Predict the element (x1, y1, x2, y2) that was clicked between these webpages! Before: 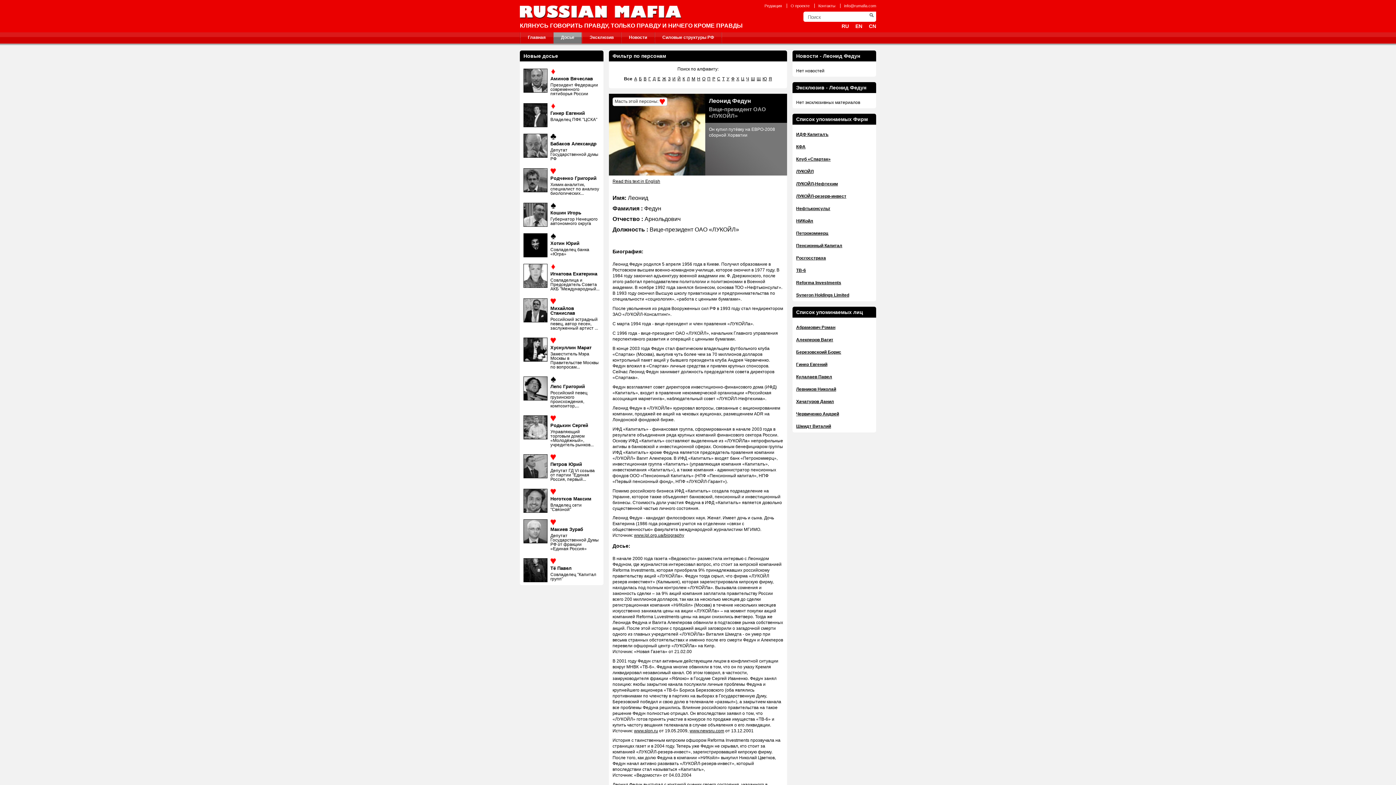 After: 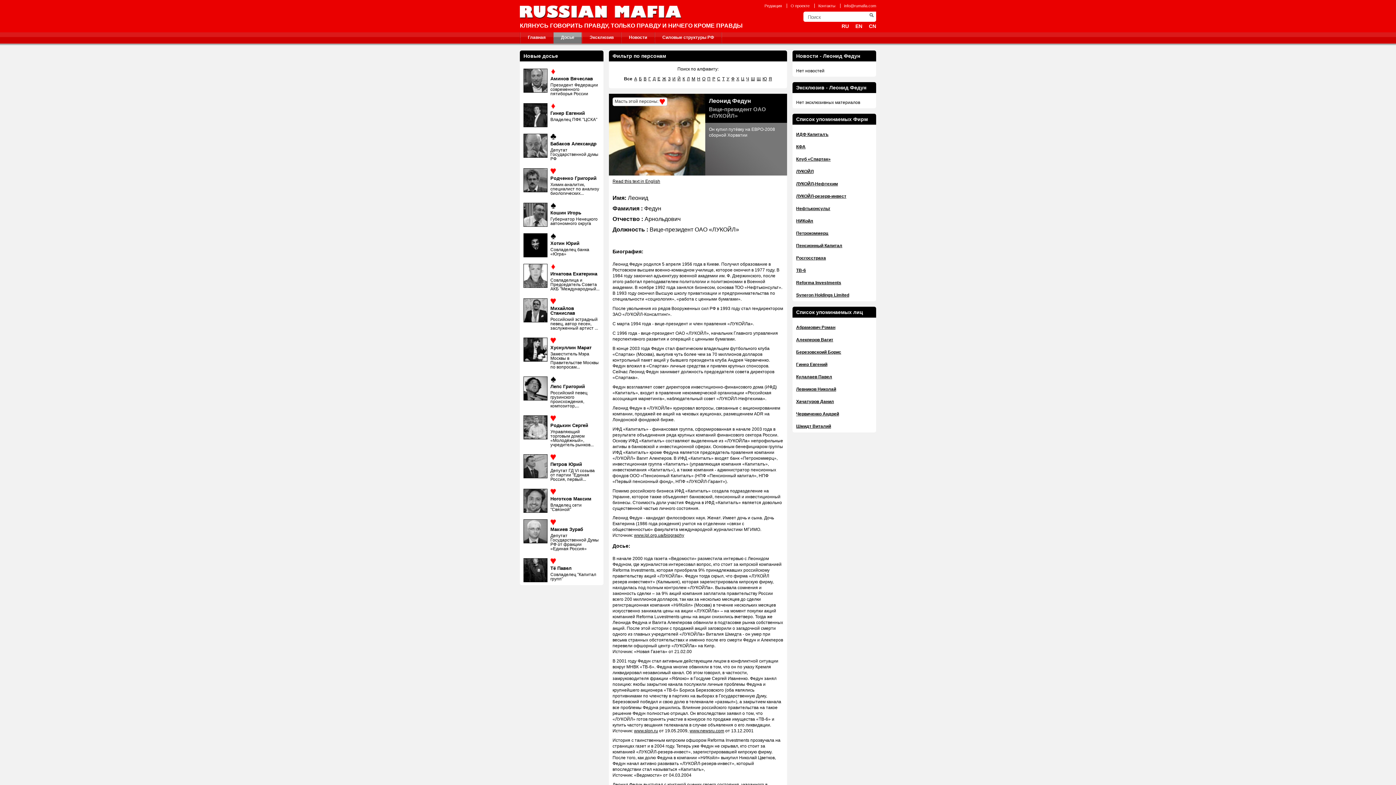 Action: bbox: (550, 133, 556, 138)